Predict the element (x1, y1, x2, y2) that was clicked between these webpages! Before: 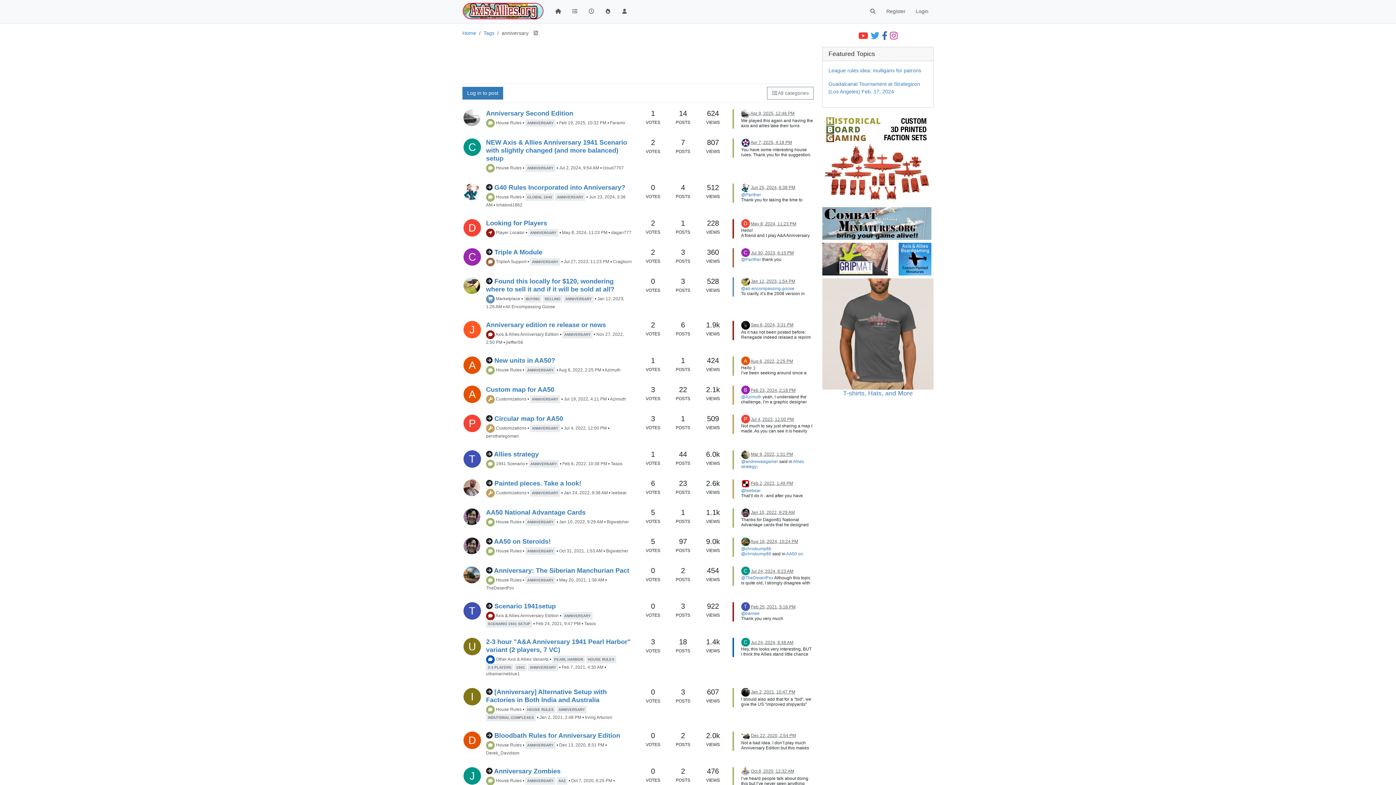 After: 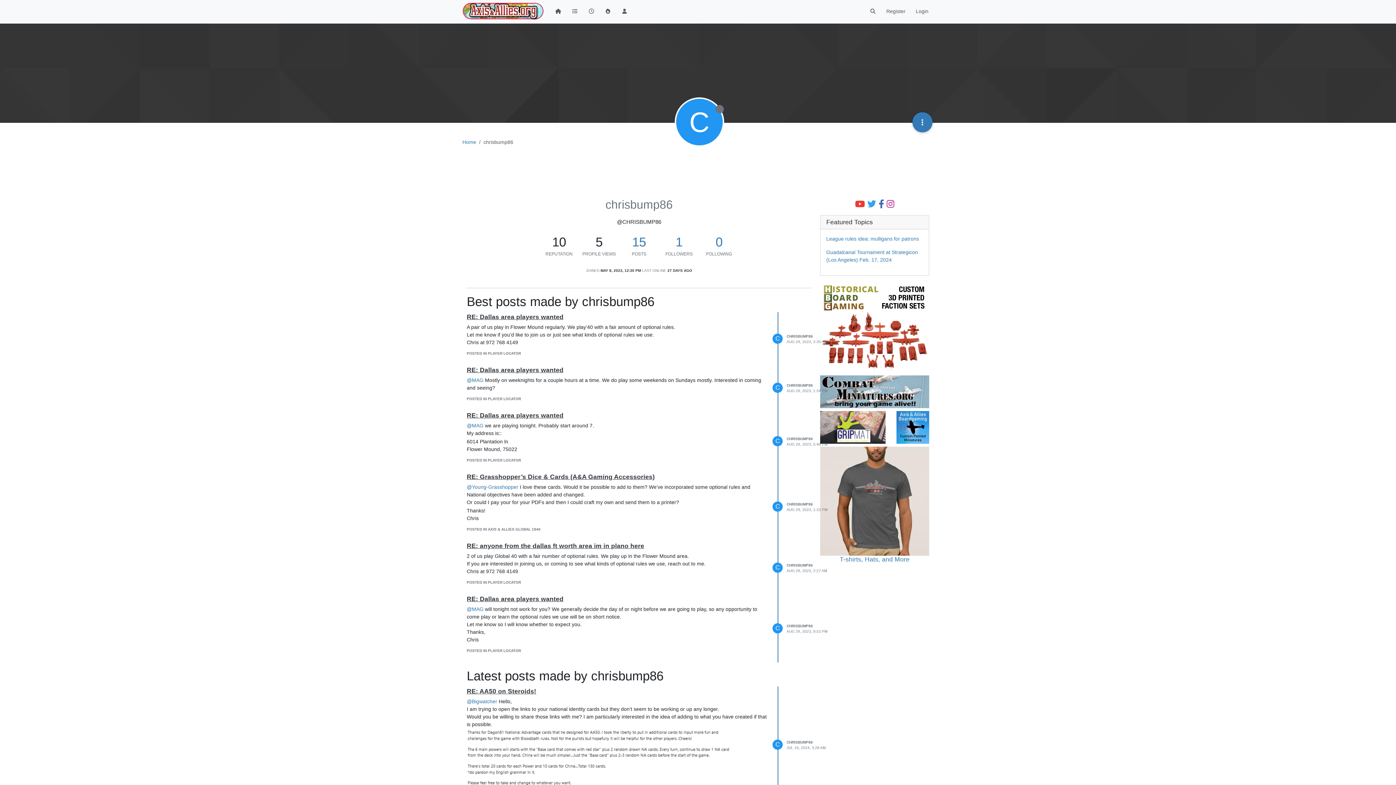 Action: bbox: (741, 551, 771, 556) label: @chrisbump86